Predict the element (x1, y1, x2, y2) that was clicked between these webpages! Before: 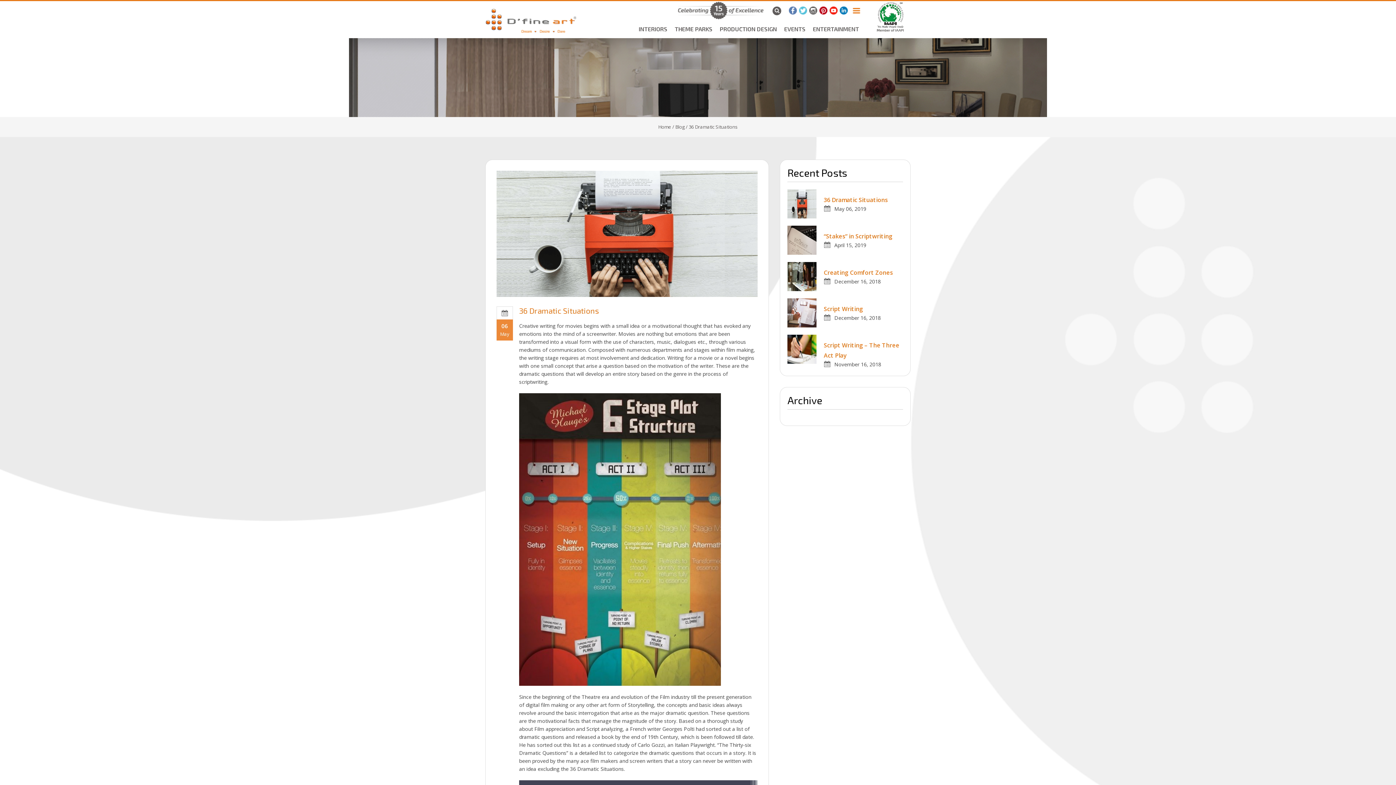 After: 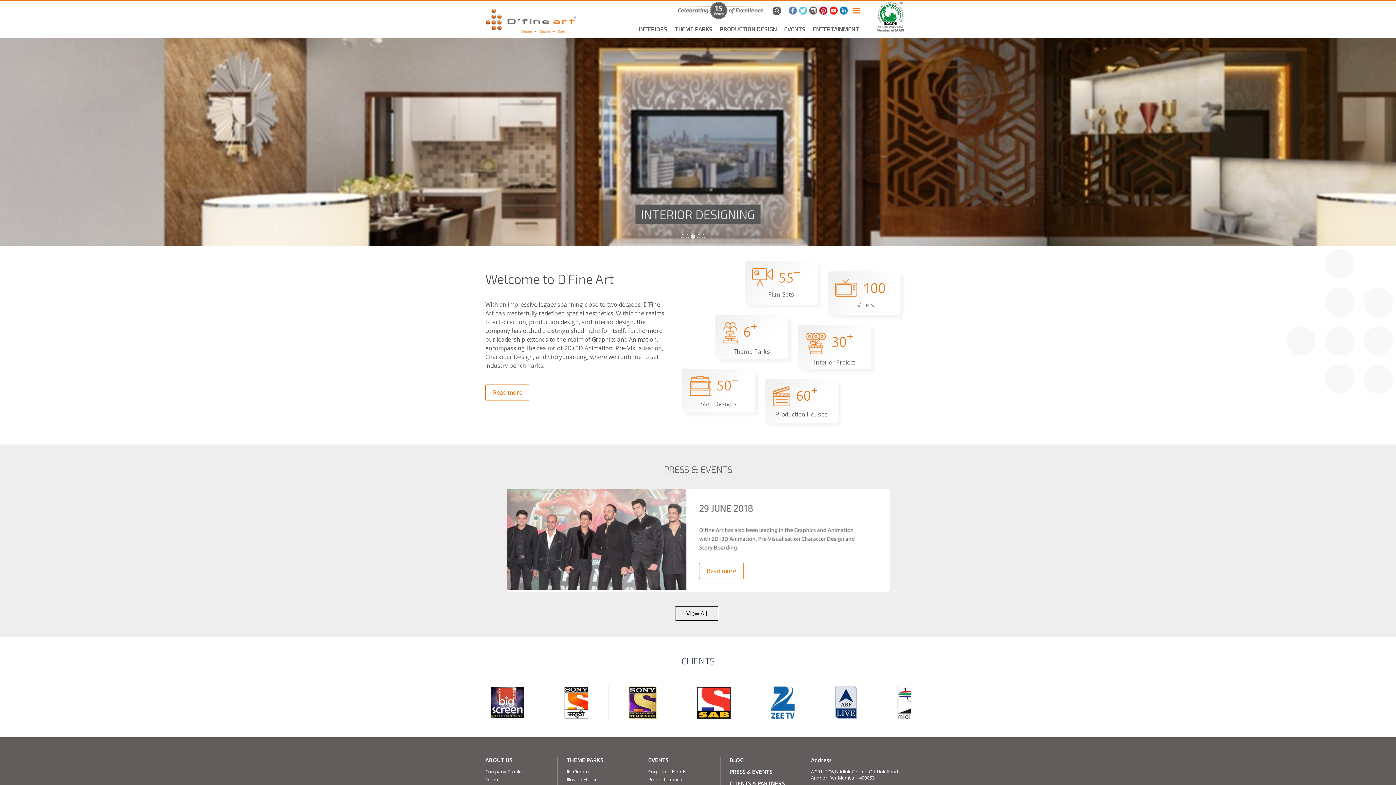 Action: bbox: (485, 8, 577, 33)